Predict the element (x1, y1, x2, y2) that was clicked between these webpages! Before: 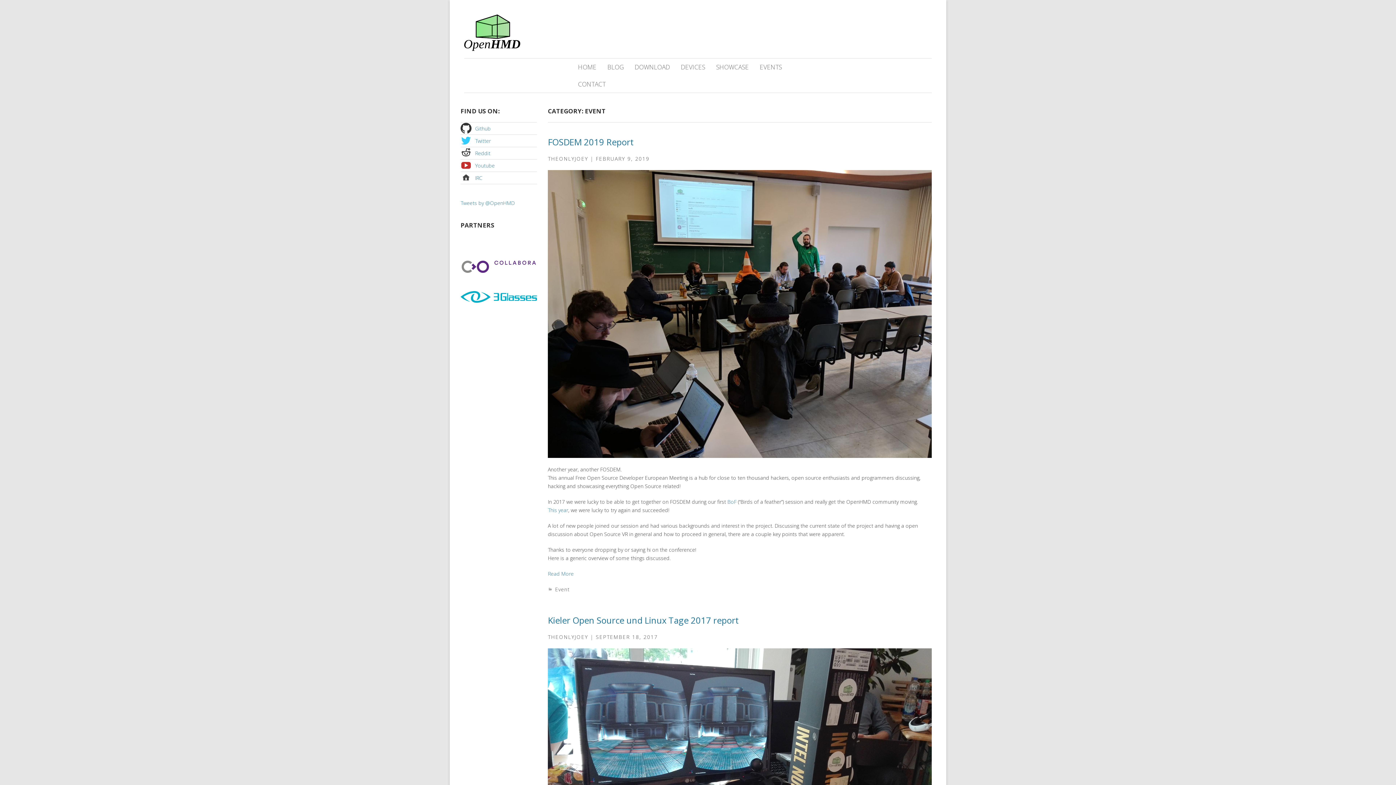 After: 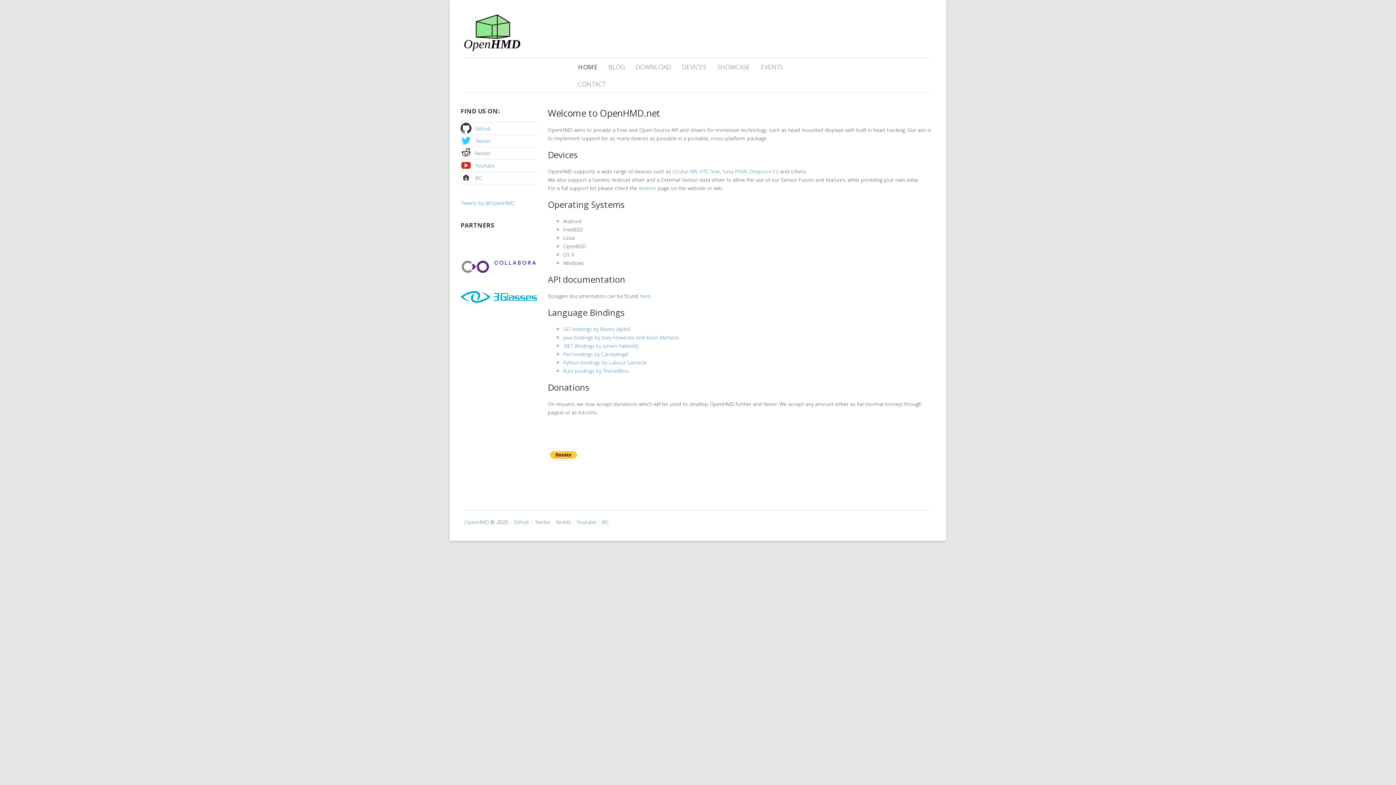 Action: label: HOME bbox: (572, 58, 602, 75)